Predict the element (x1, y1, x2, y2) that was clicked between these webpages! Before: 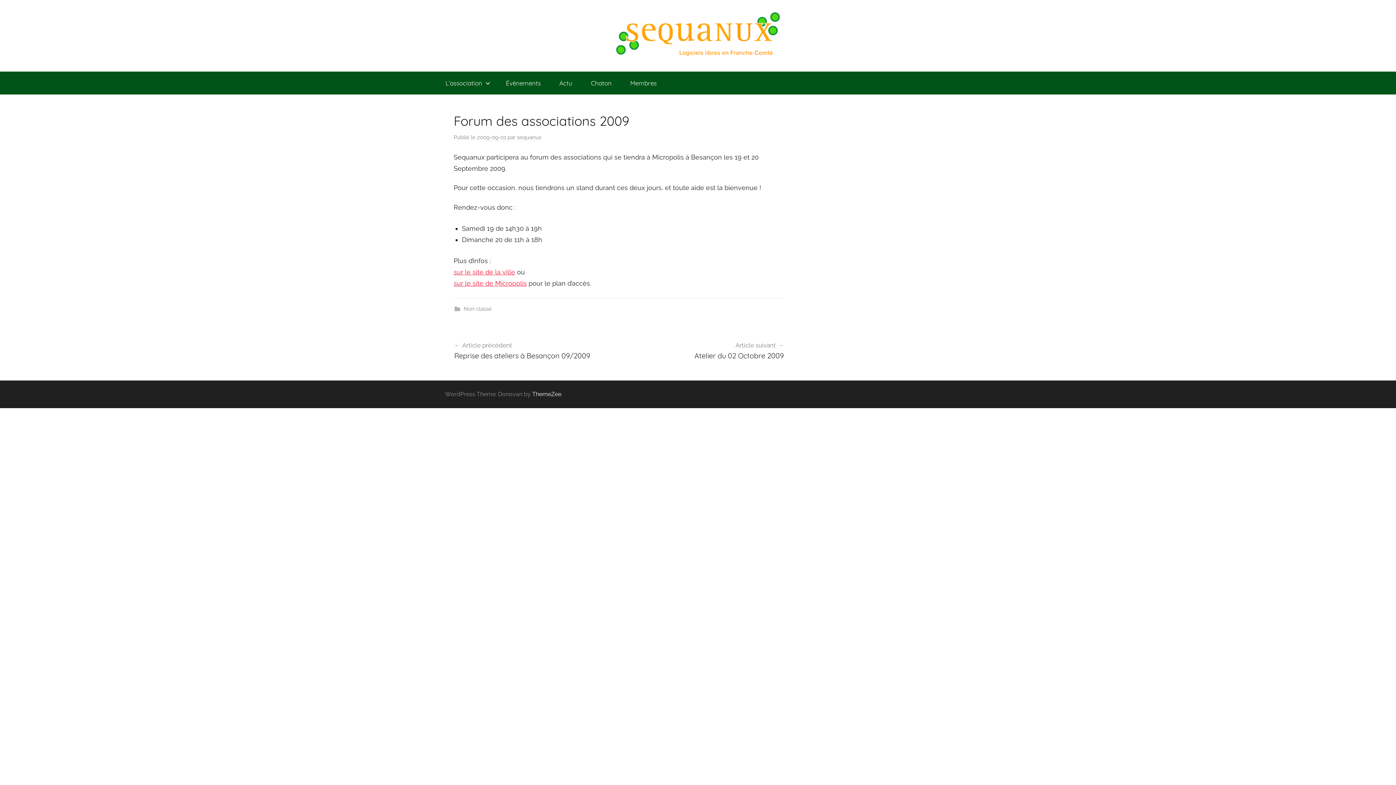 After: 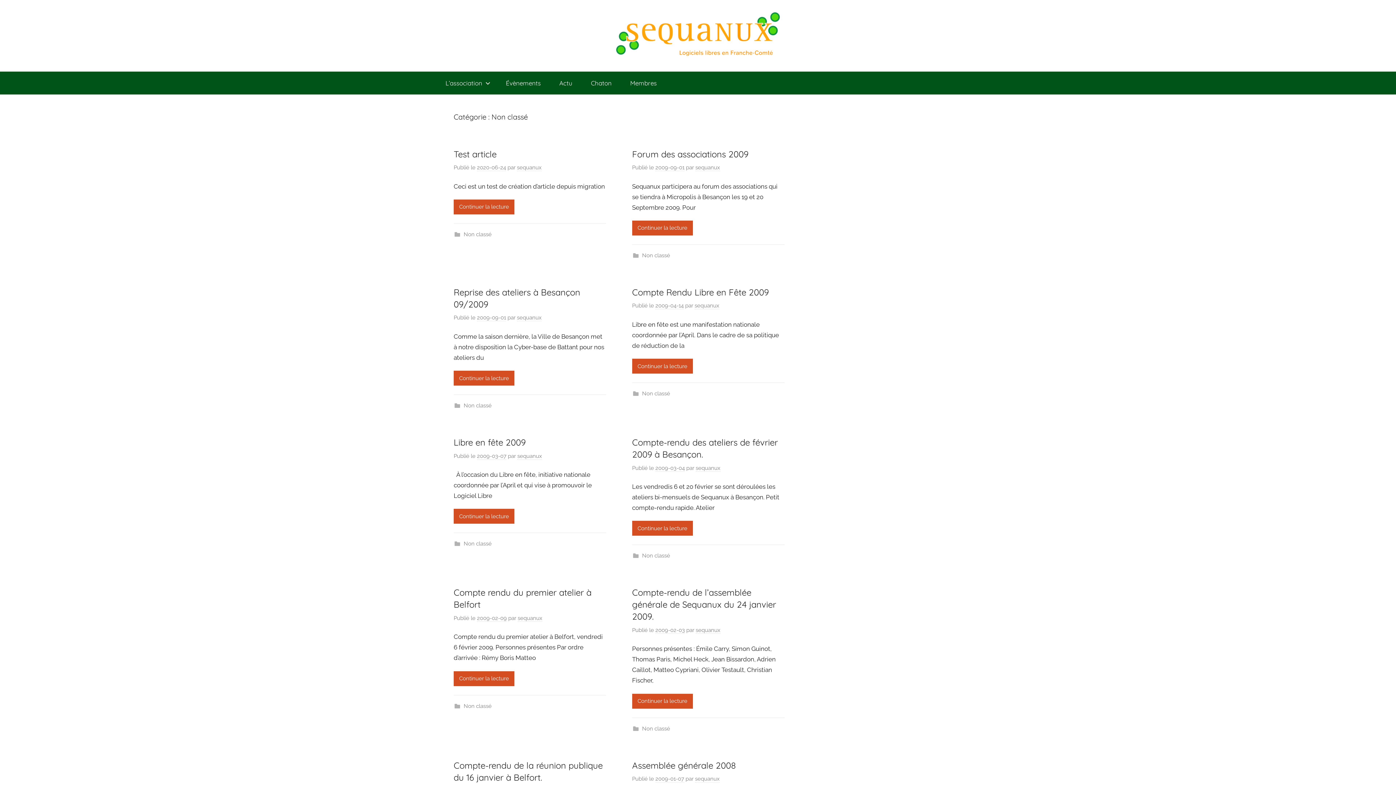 Action: label: Non classé bbox: (463, 305, 491, 312)